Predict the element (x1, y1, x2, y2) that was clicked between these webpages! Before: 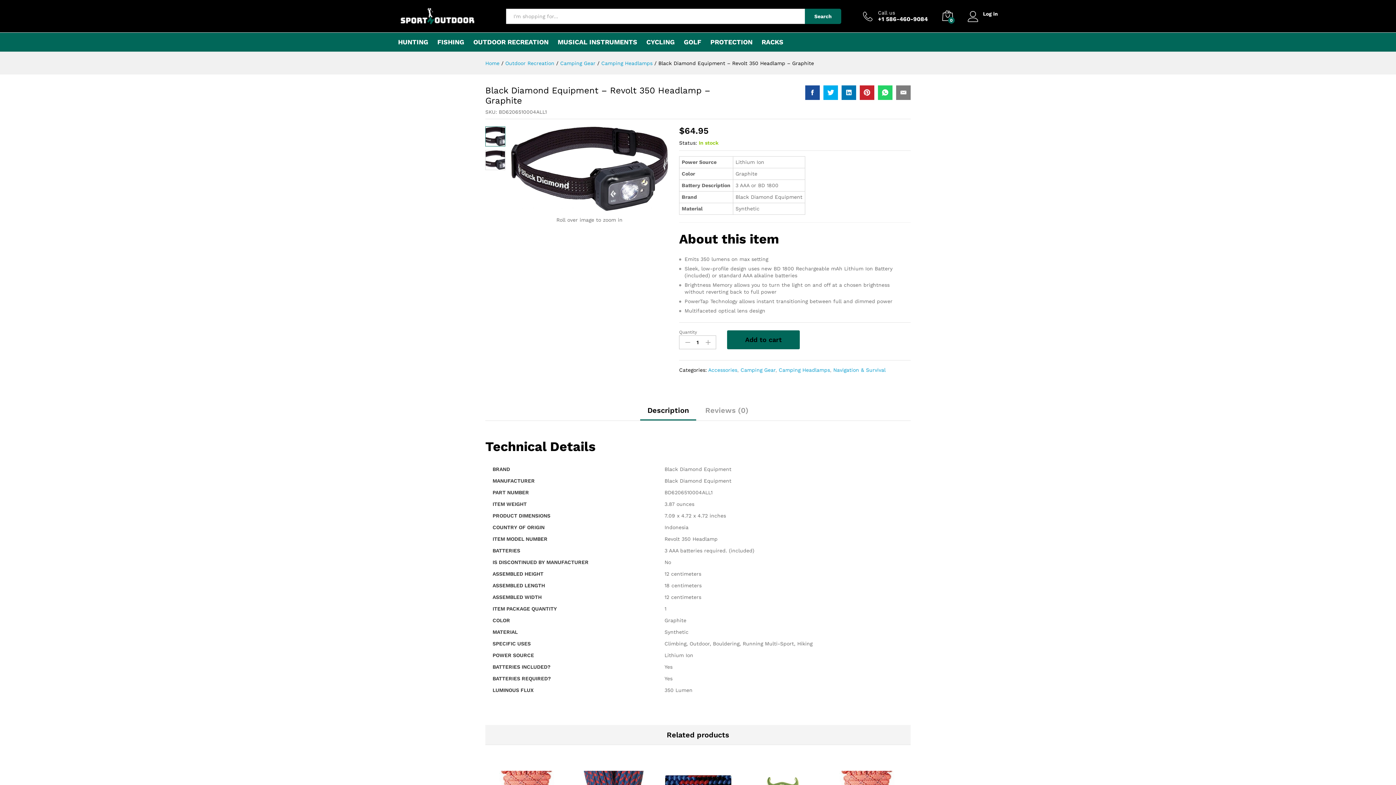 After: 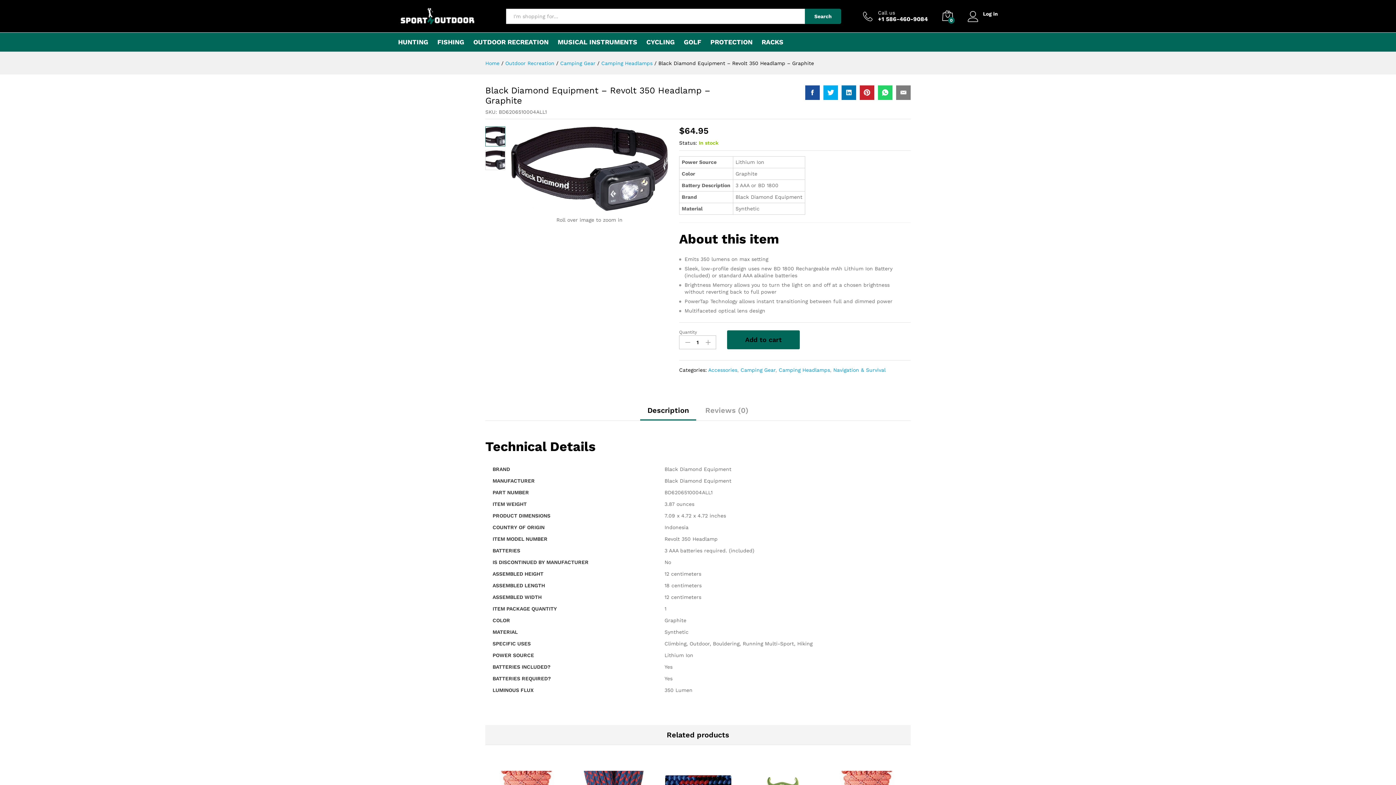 Action: label: Description bbox: (647, 406, 689, 414)